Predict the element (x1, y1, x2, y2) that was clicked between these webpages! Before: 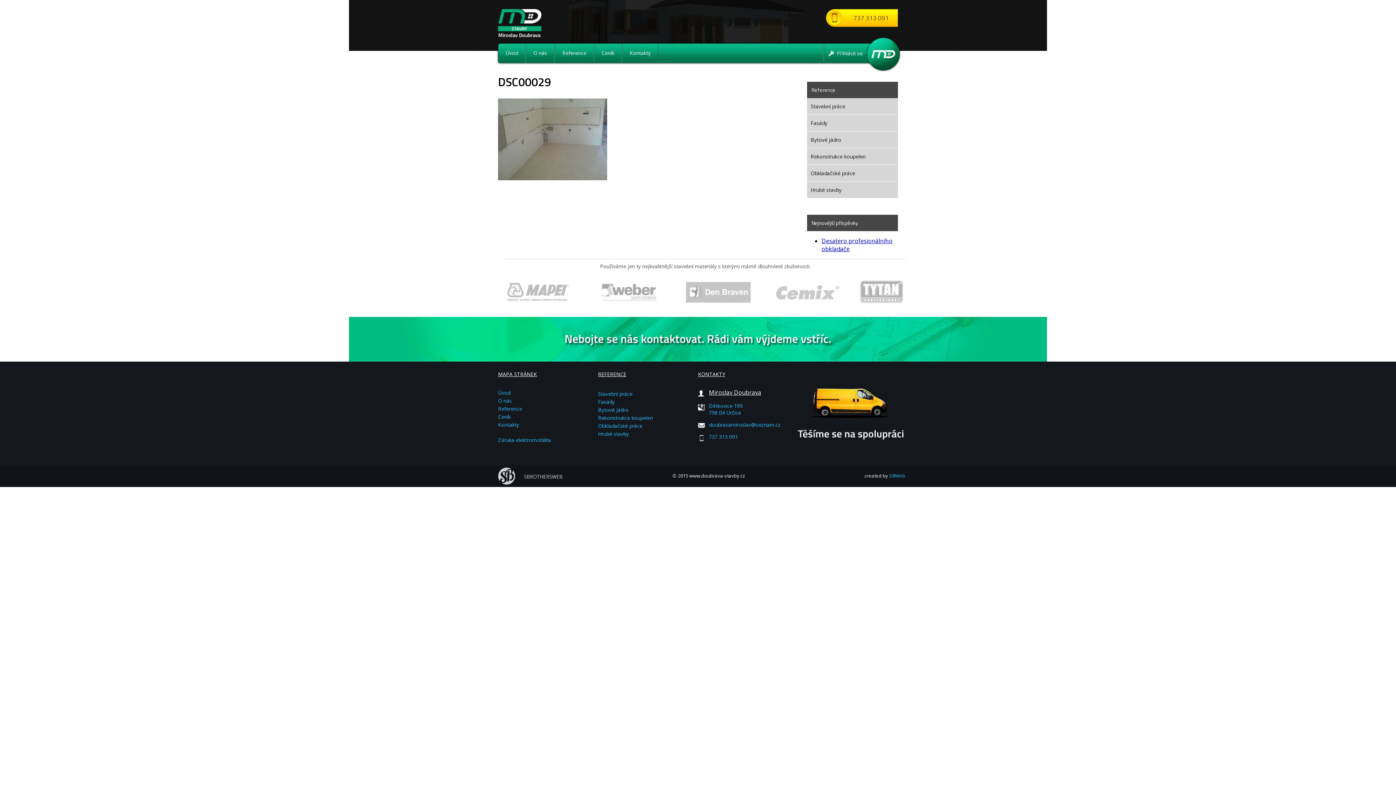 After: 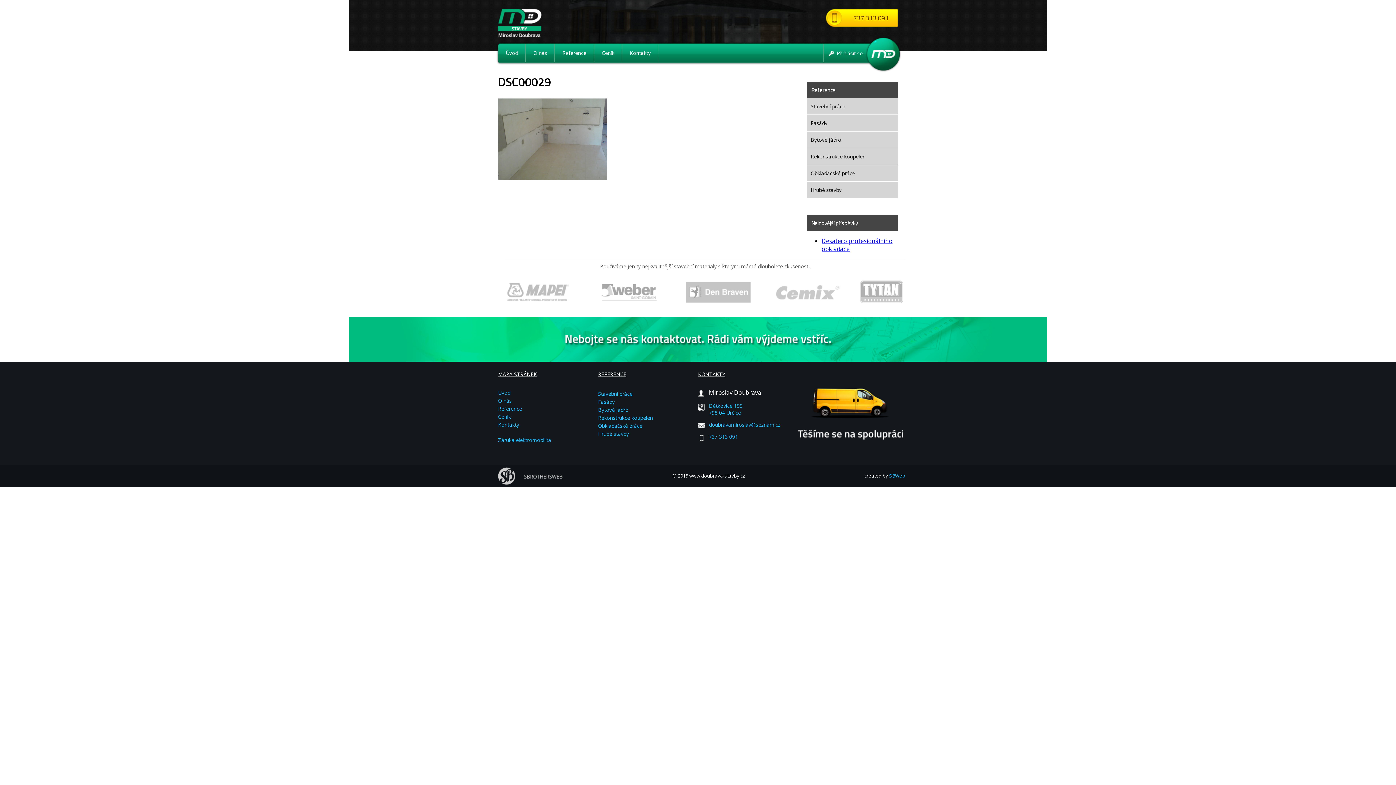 Action: label: REFERENCE bbox: (598, 361, 698, 377)